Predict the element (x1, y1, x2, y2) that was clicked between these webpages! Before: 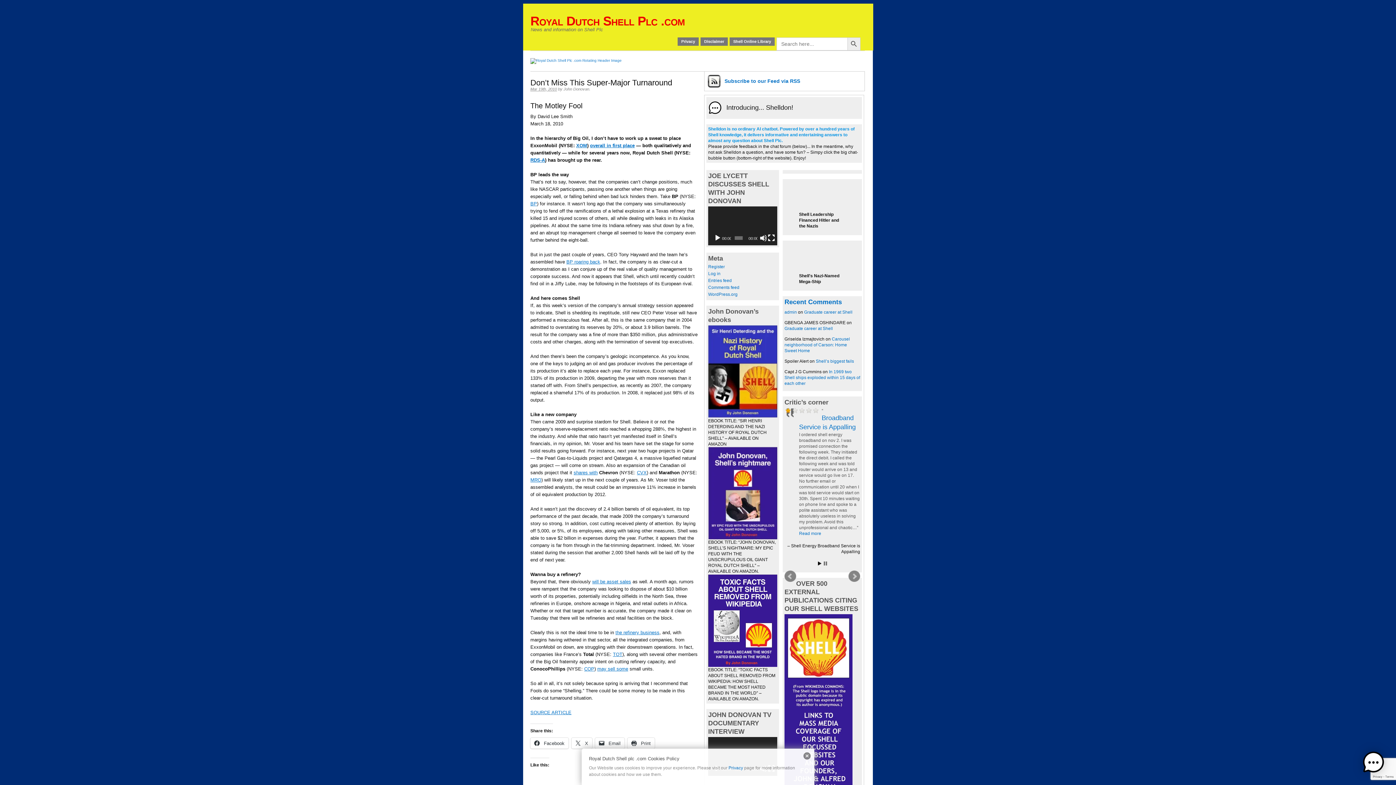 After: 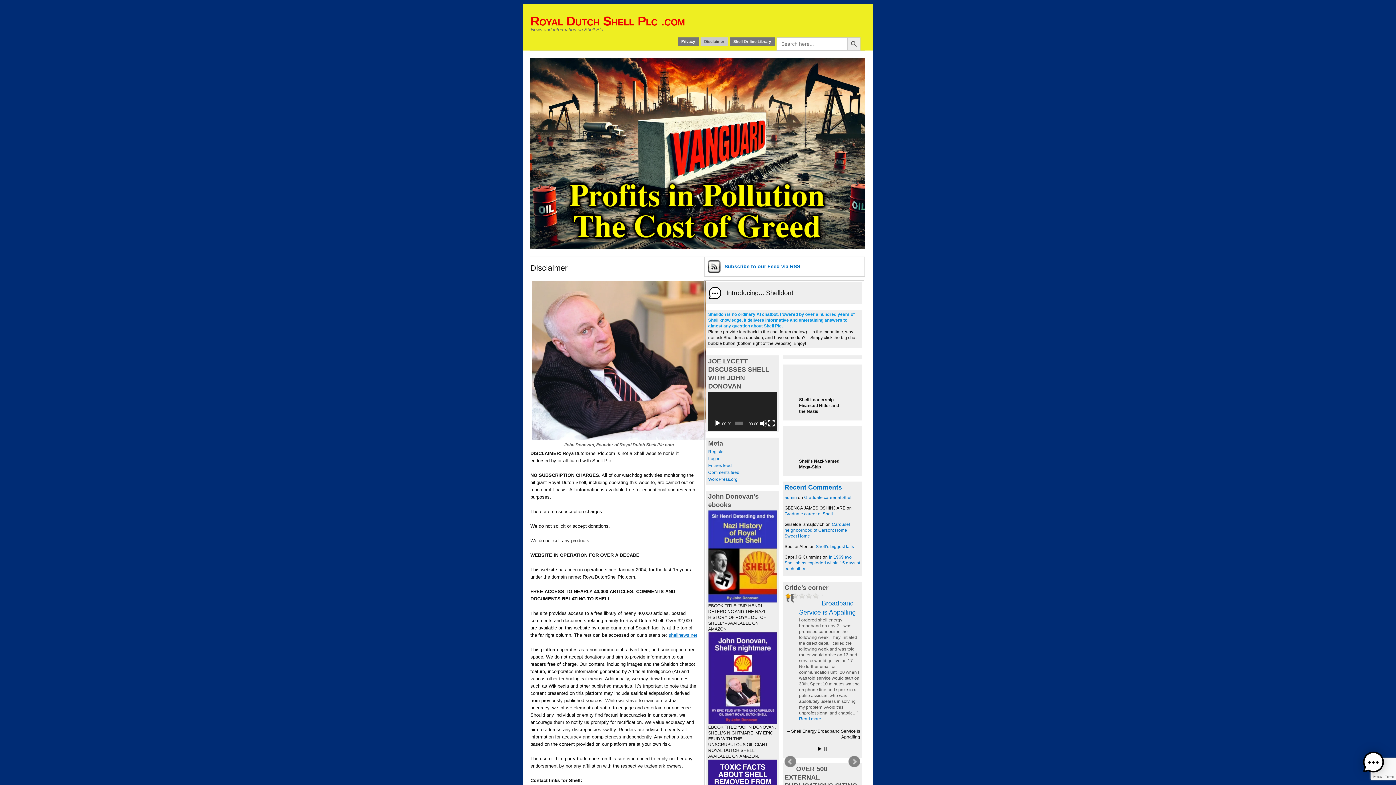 Action: bbox: (700, 37, 728, 45) label: Disclaimer